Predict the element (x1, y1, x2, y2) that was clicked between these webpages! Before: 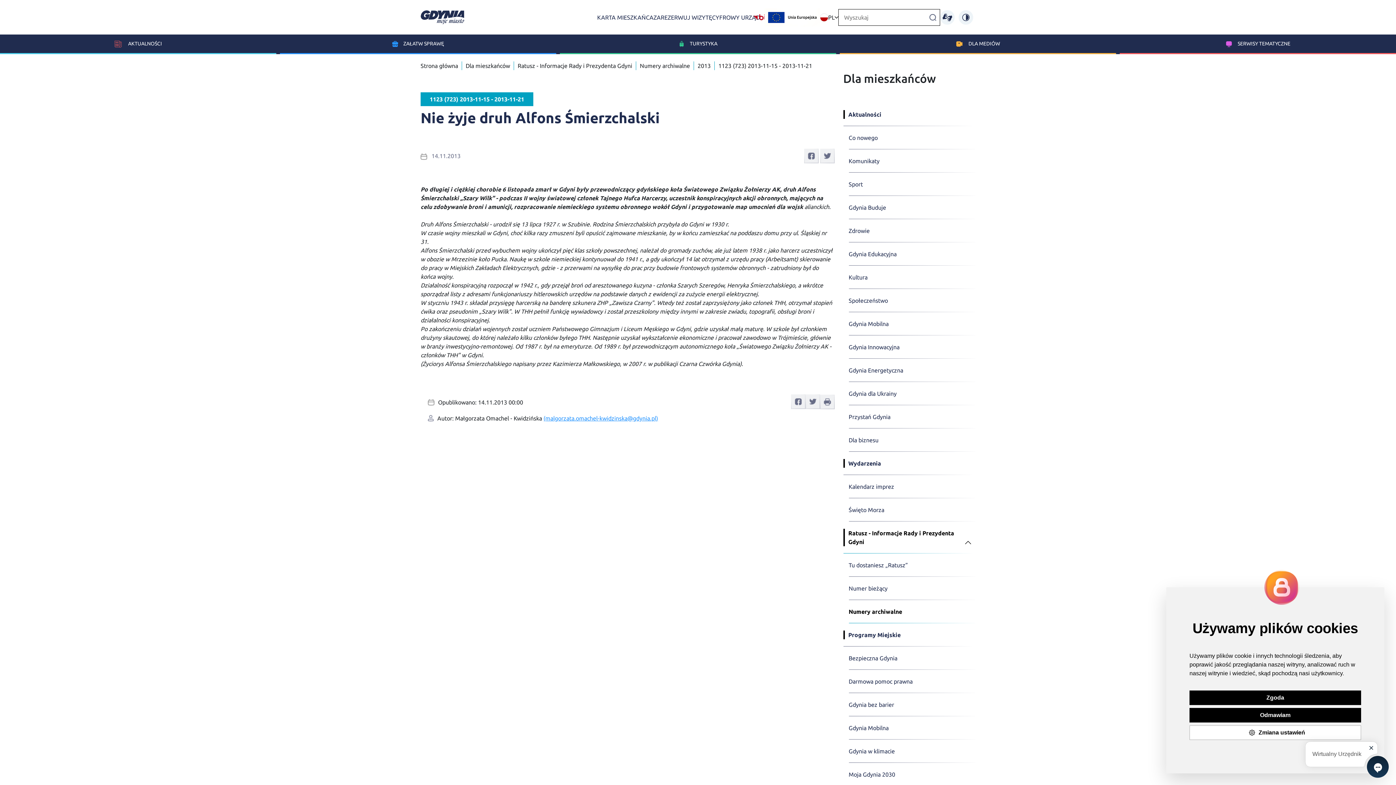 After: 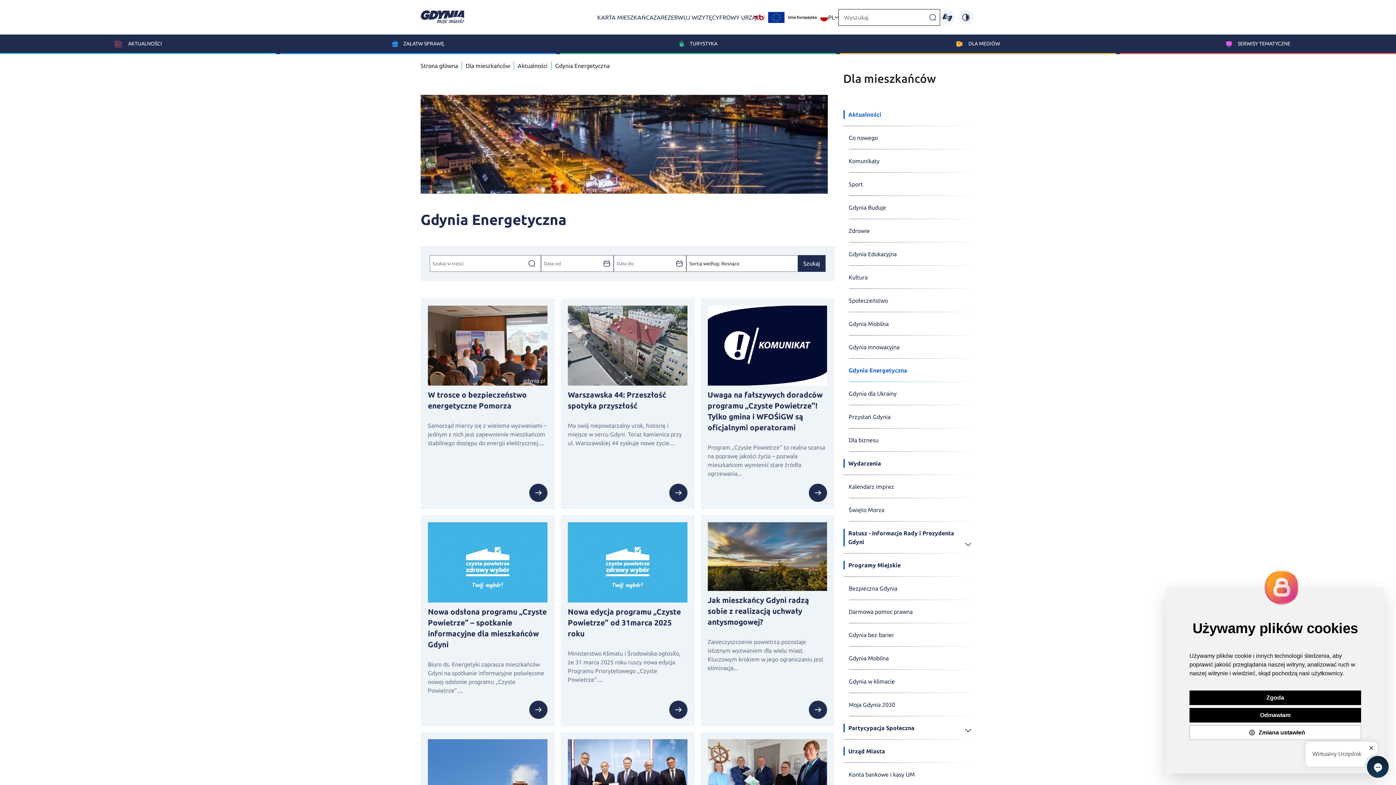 Action: label: Gdynia Energetyczna bbox: (848, 359, 975, 382)